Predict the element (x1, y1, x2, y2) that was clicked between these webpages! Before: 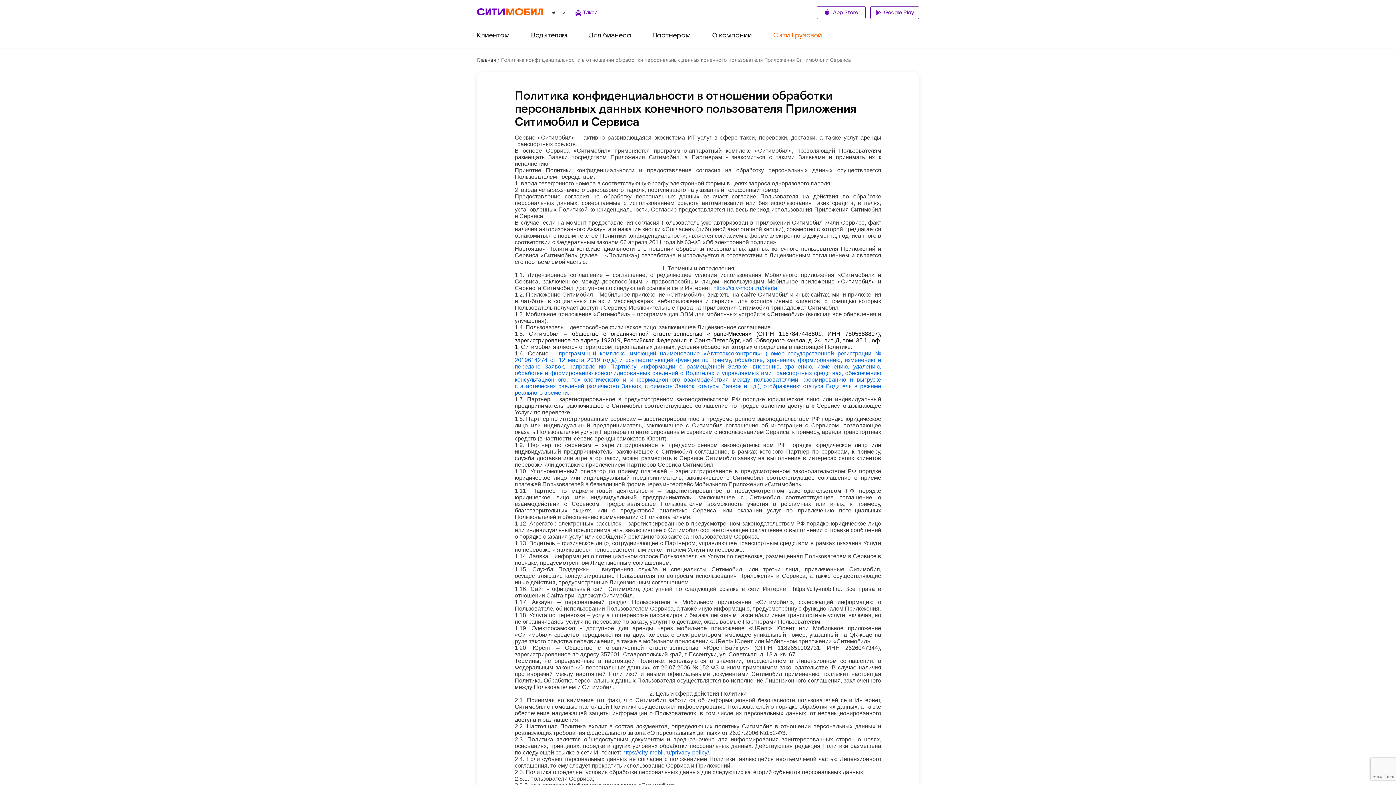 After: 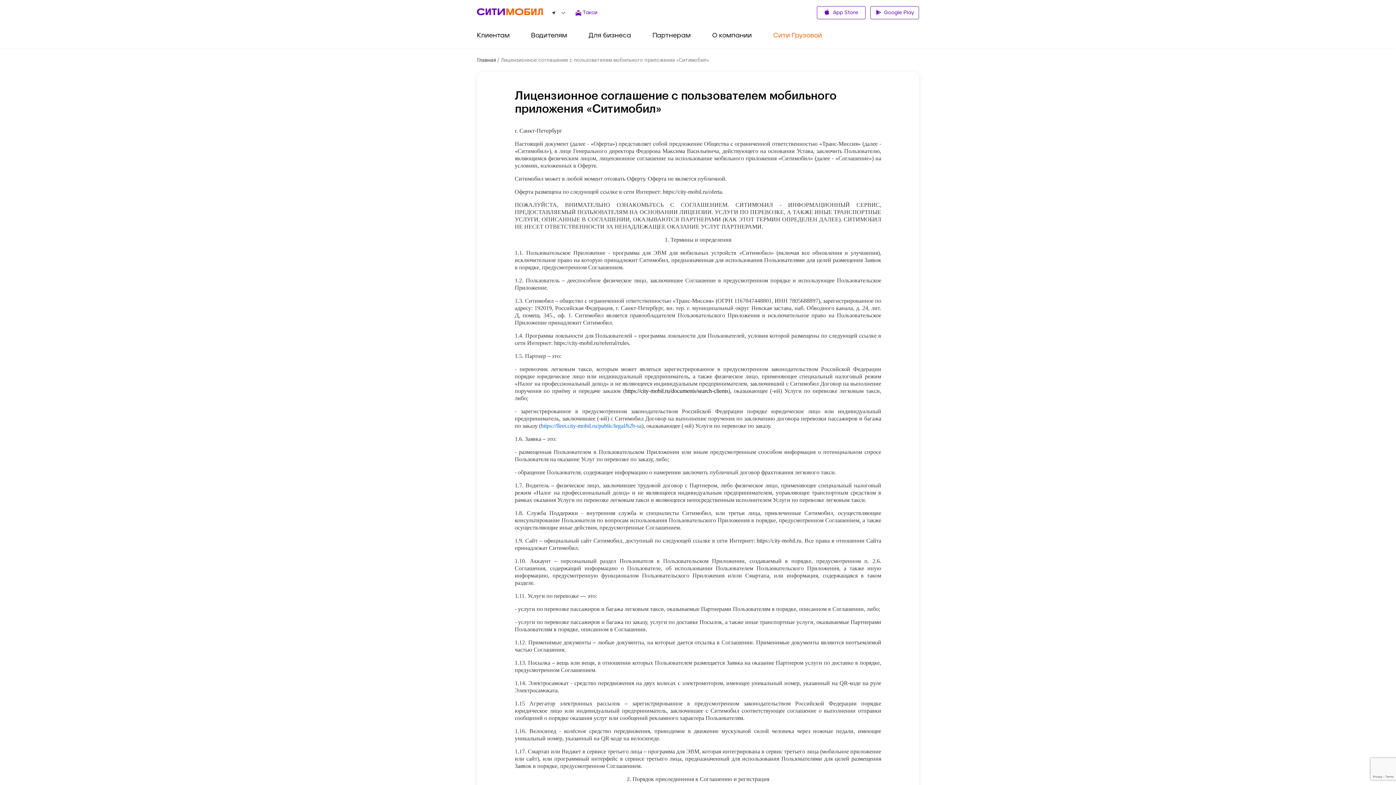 Action: label: https://city-mobil.ru/oferta bbox: (713, 285, 777, 291)